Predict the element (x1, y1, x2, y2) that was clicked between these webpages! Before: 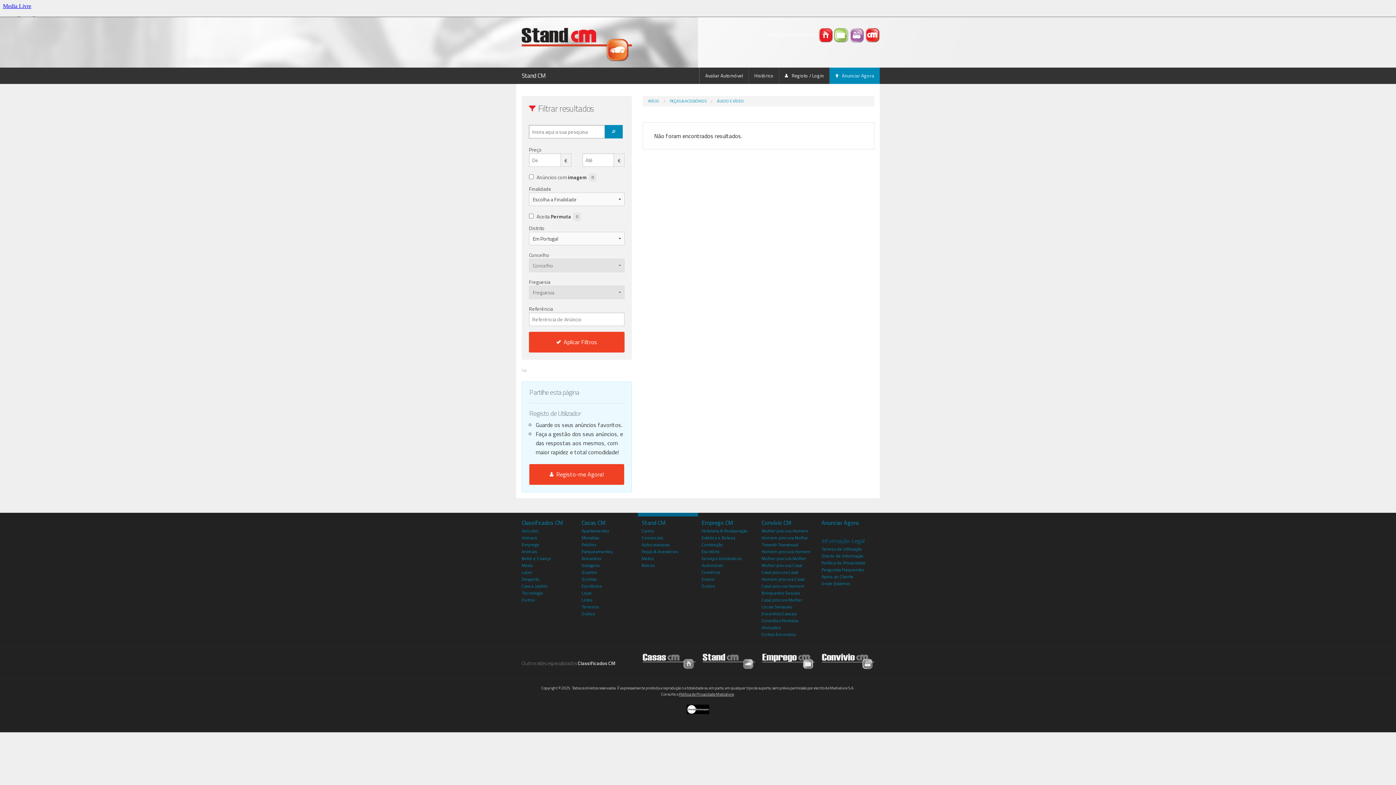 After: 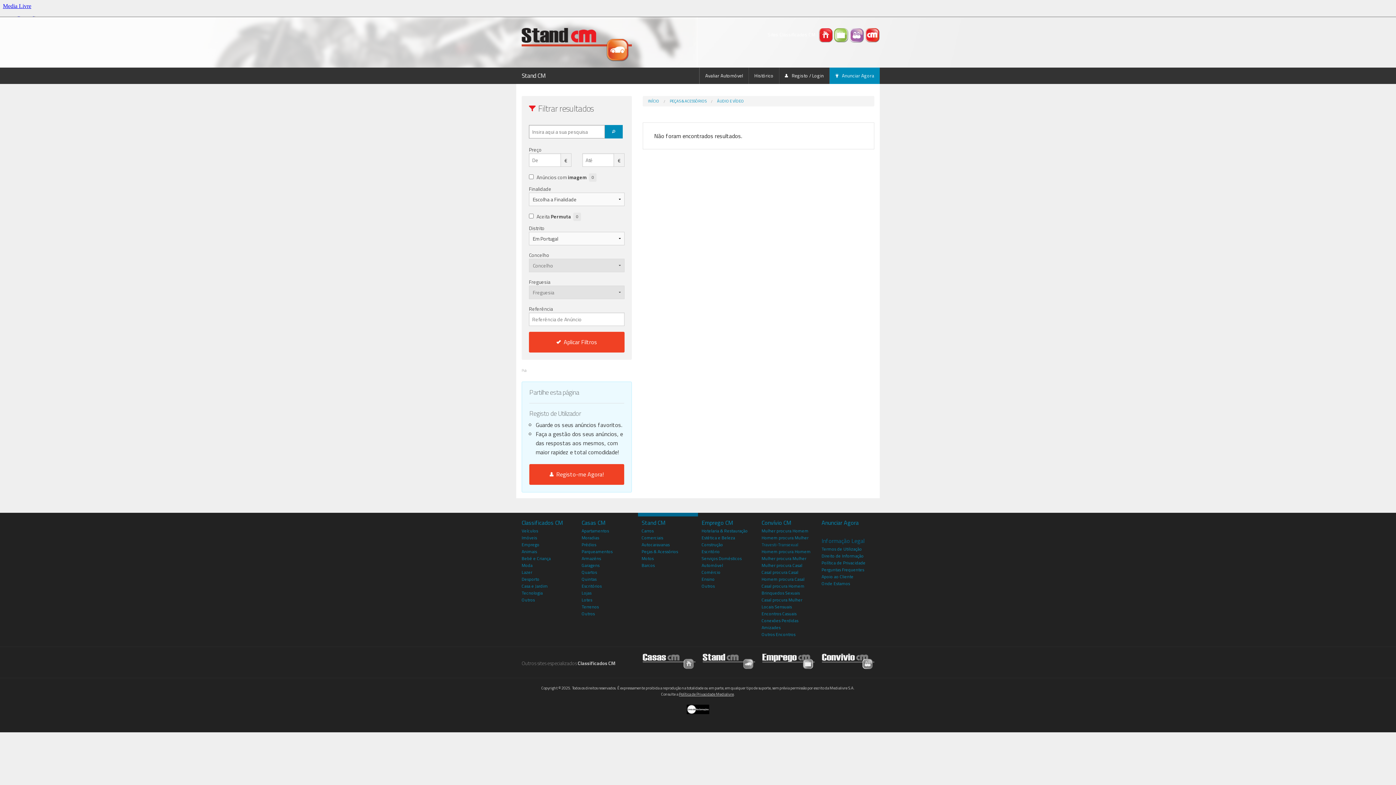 Action: bbox: (761, 541, 798, 548) label: Travesti-Transexual